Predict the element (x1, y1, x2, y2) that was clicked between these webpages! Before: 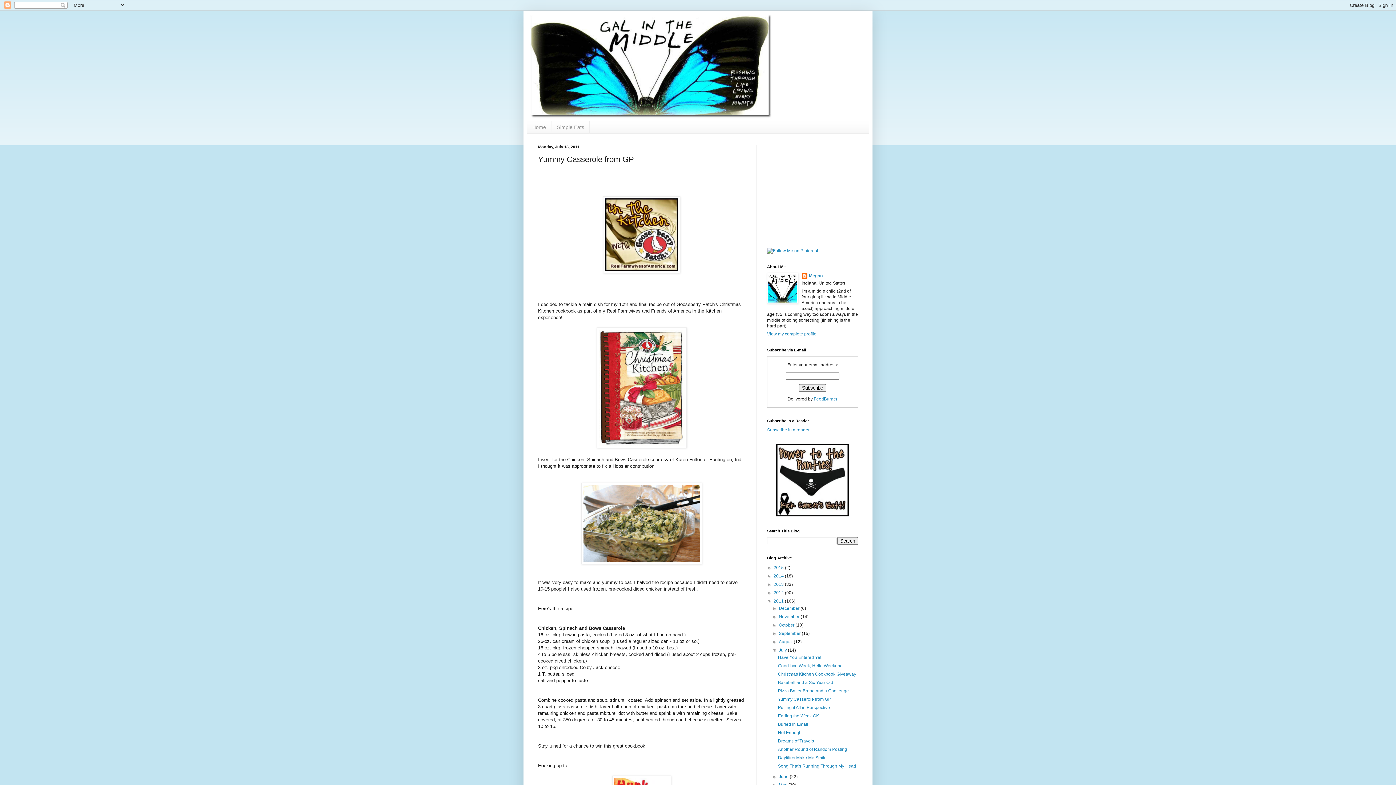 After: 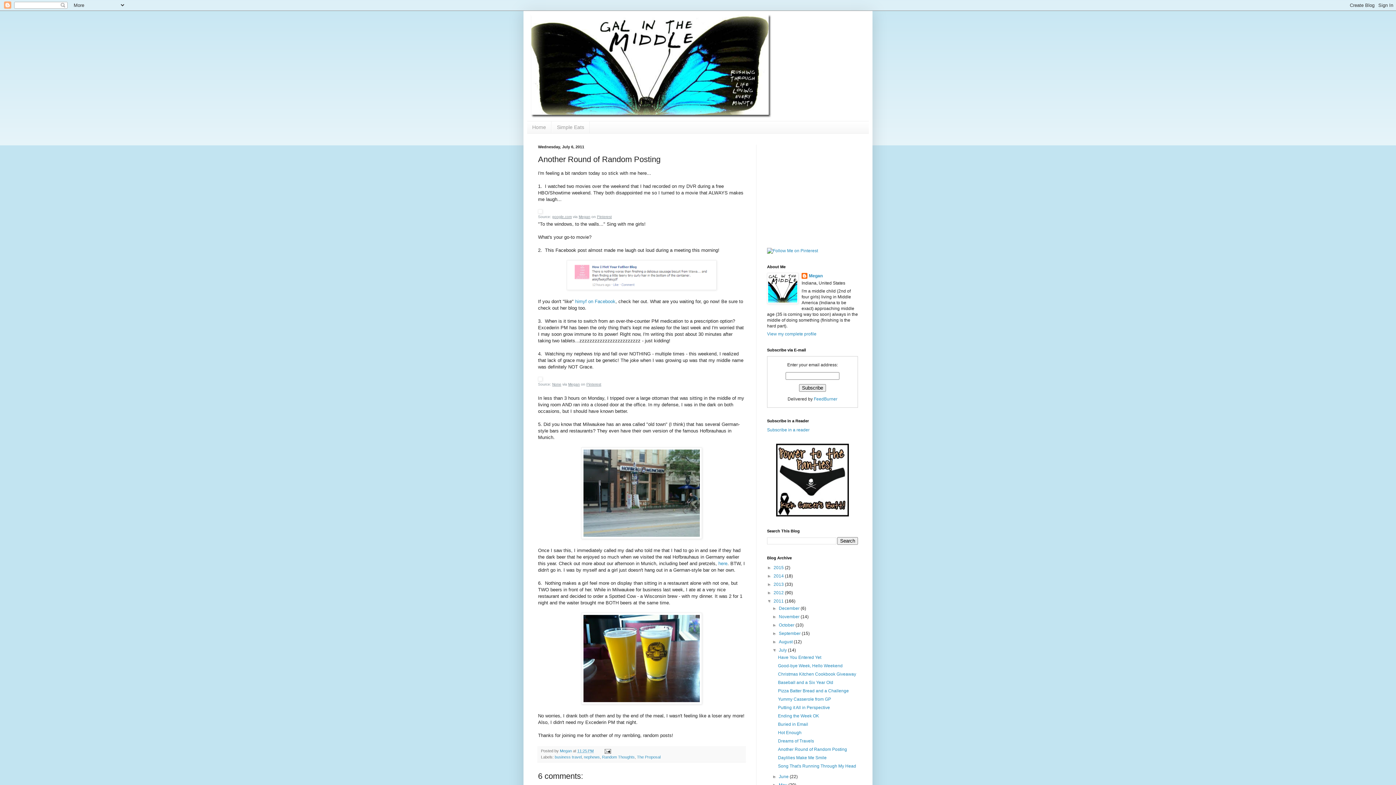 Action: bbox: (778, 747, 847, 752) label: Another Round of Random Posting